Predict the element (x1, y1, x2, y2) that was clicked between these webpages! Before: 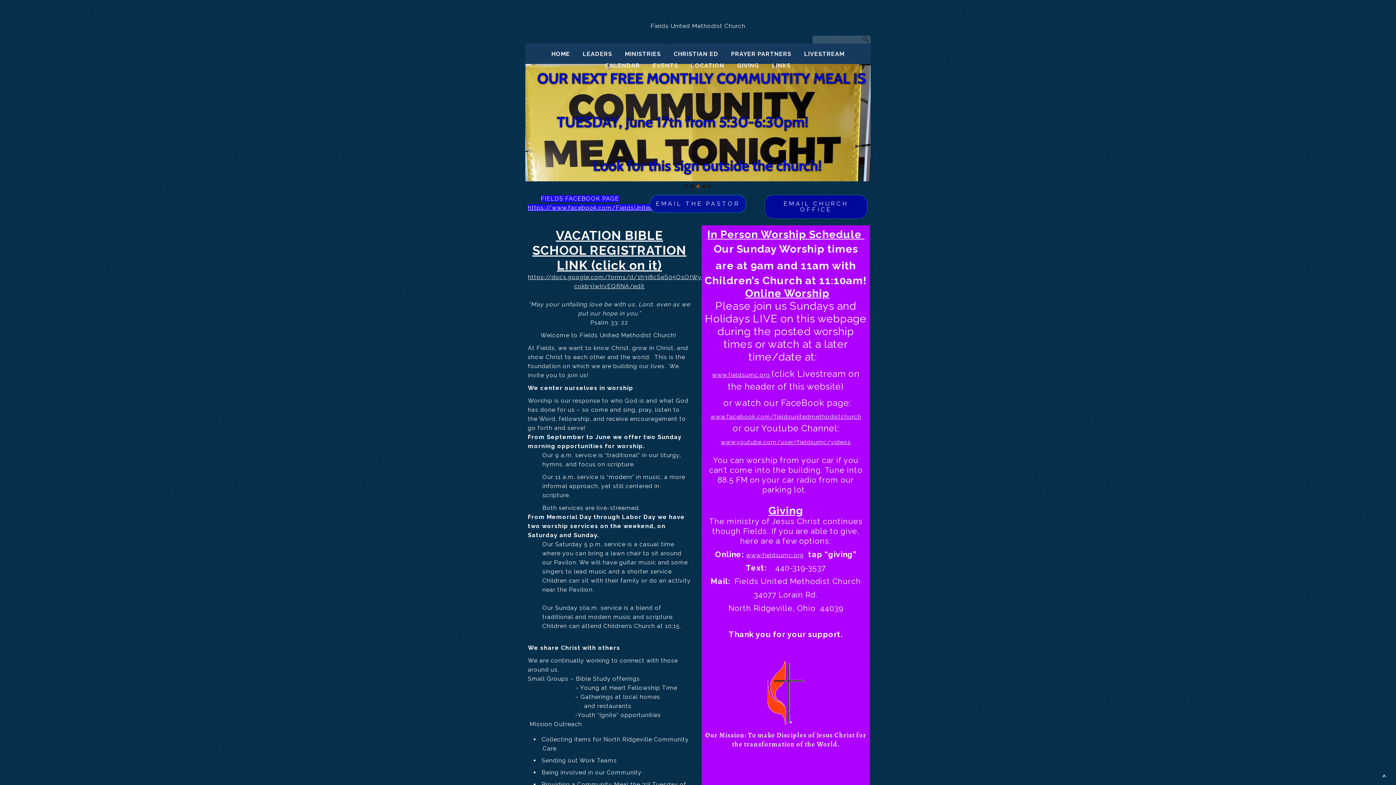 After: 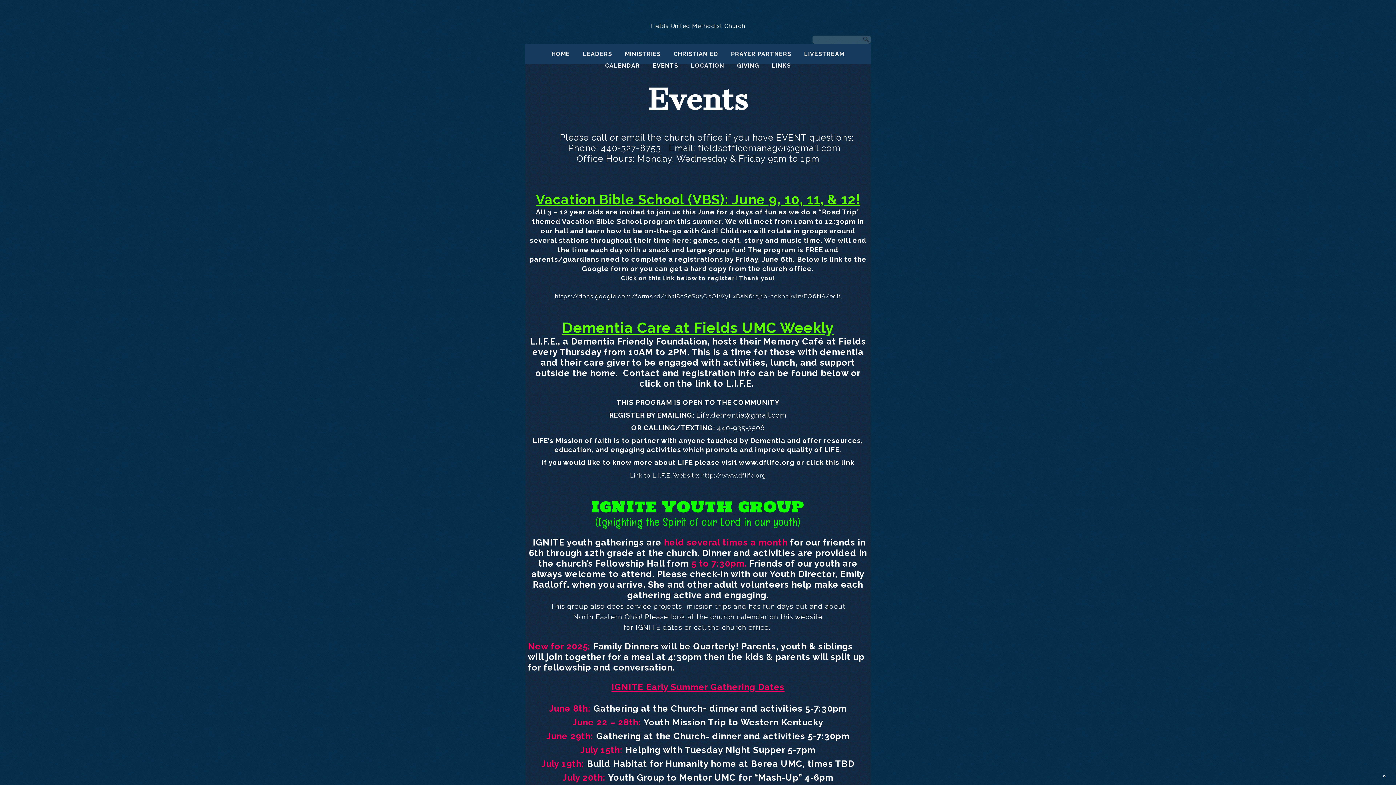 Action: bbox: (647, 55, 683, 70) label: EVENTS